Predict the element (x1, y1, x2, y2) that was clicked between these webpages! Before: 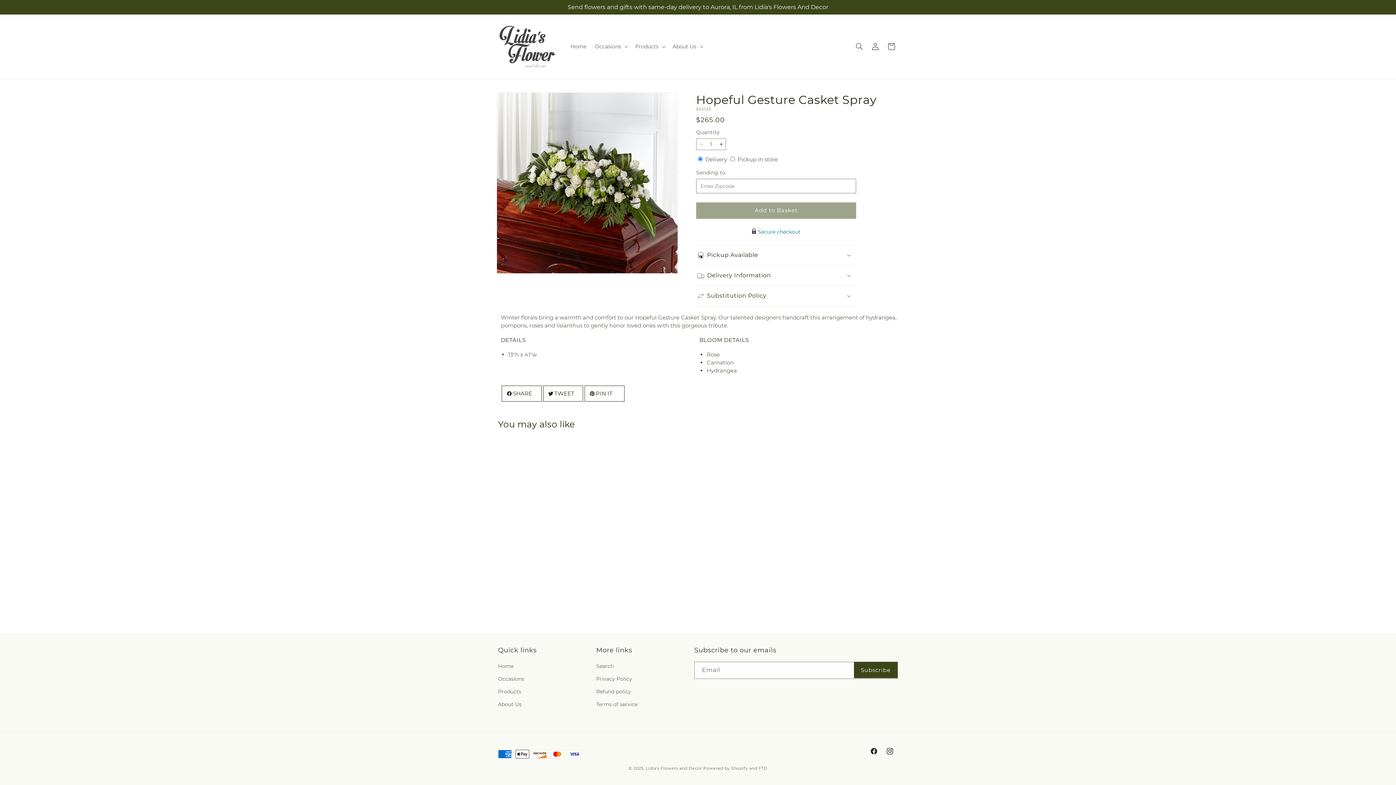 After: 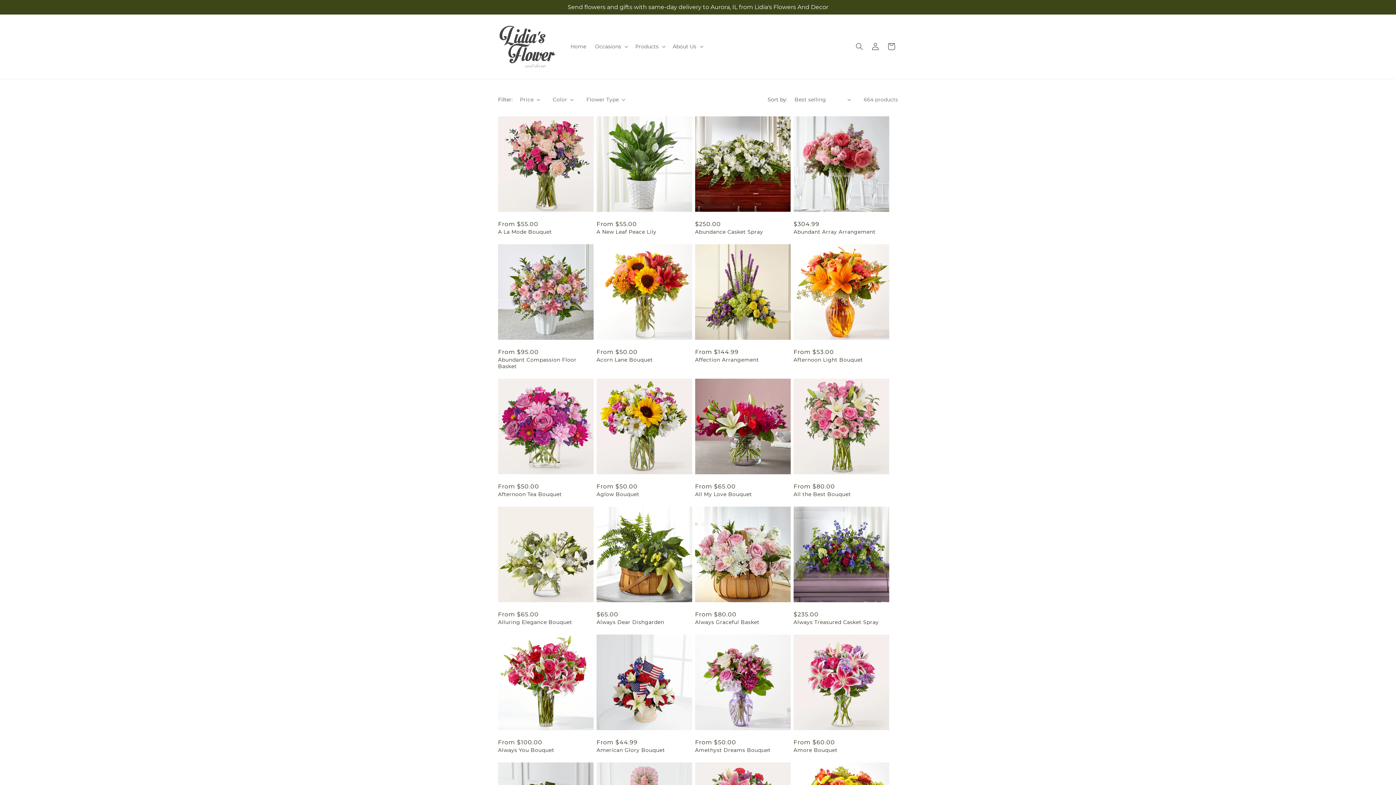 Action: bbox: (498, 685, 521, 698) label: Products